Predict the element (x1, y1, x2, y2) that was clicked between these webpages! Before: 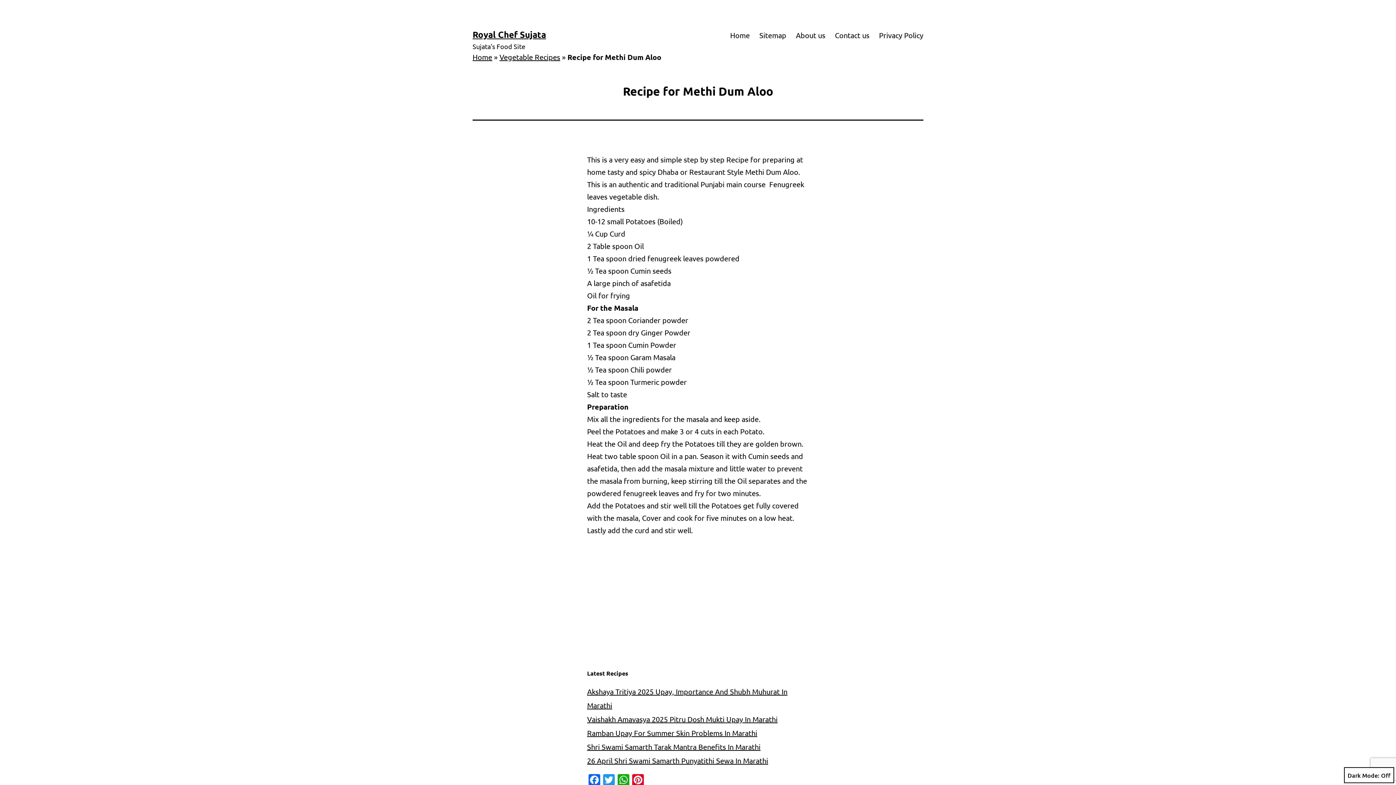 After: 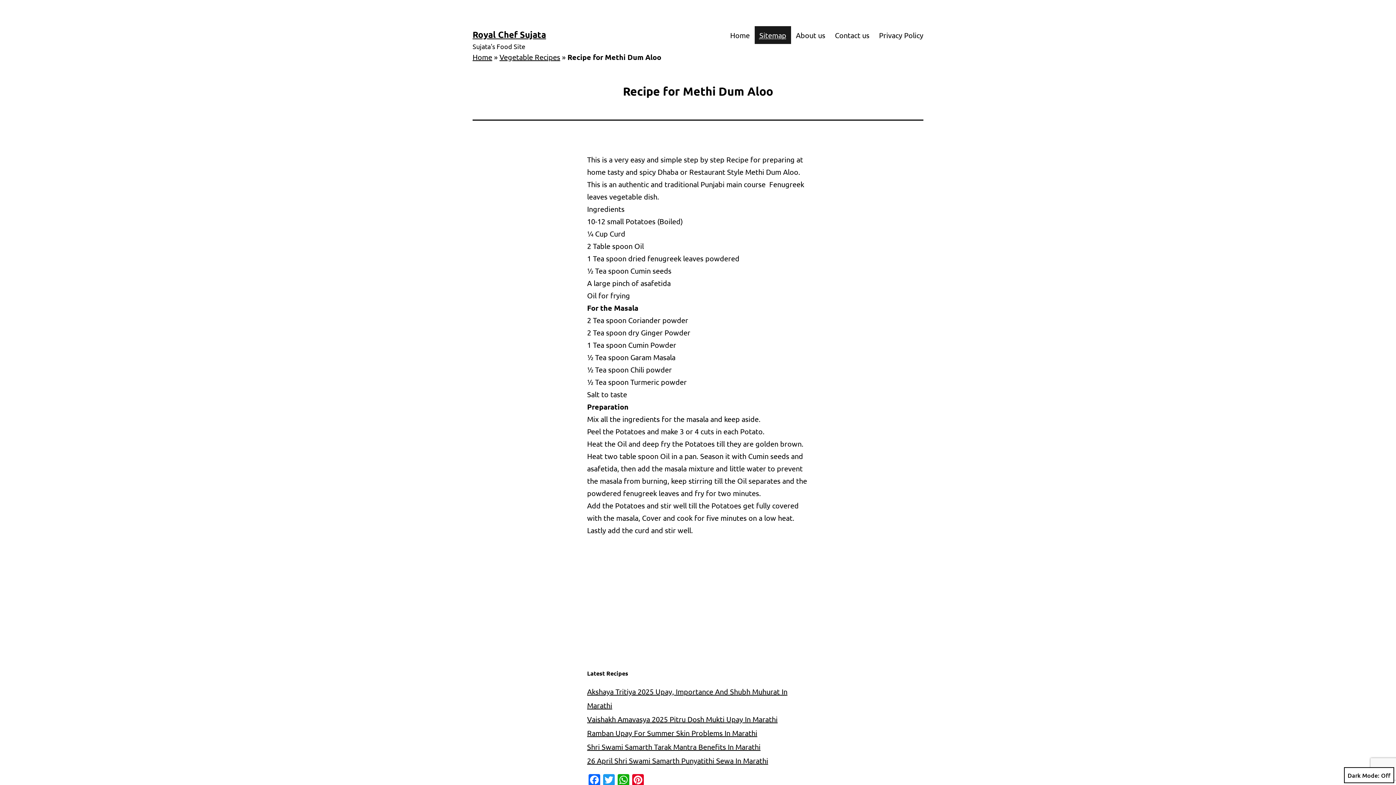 Action: label: Sitemap bbox: (754, 26, 791, 44)